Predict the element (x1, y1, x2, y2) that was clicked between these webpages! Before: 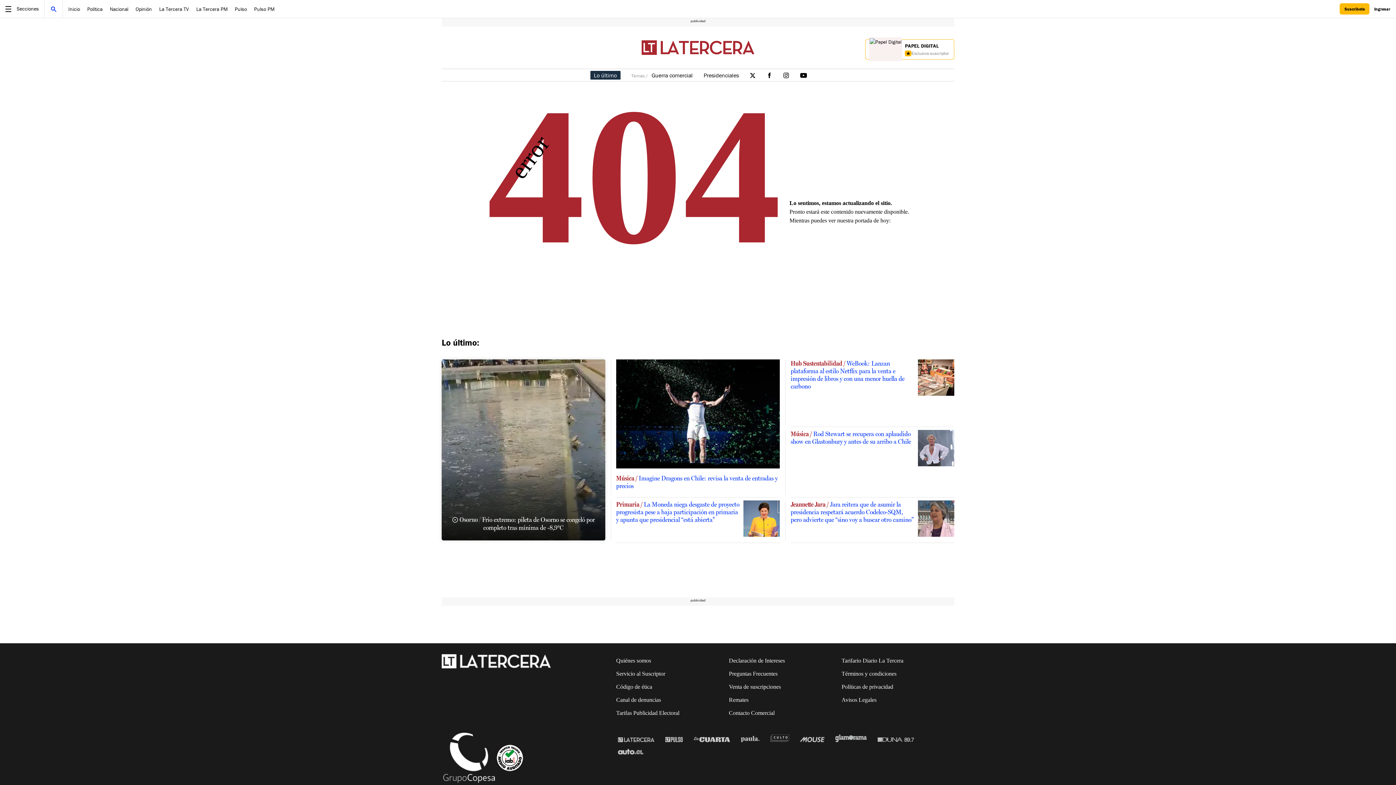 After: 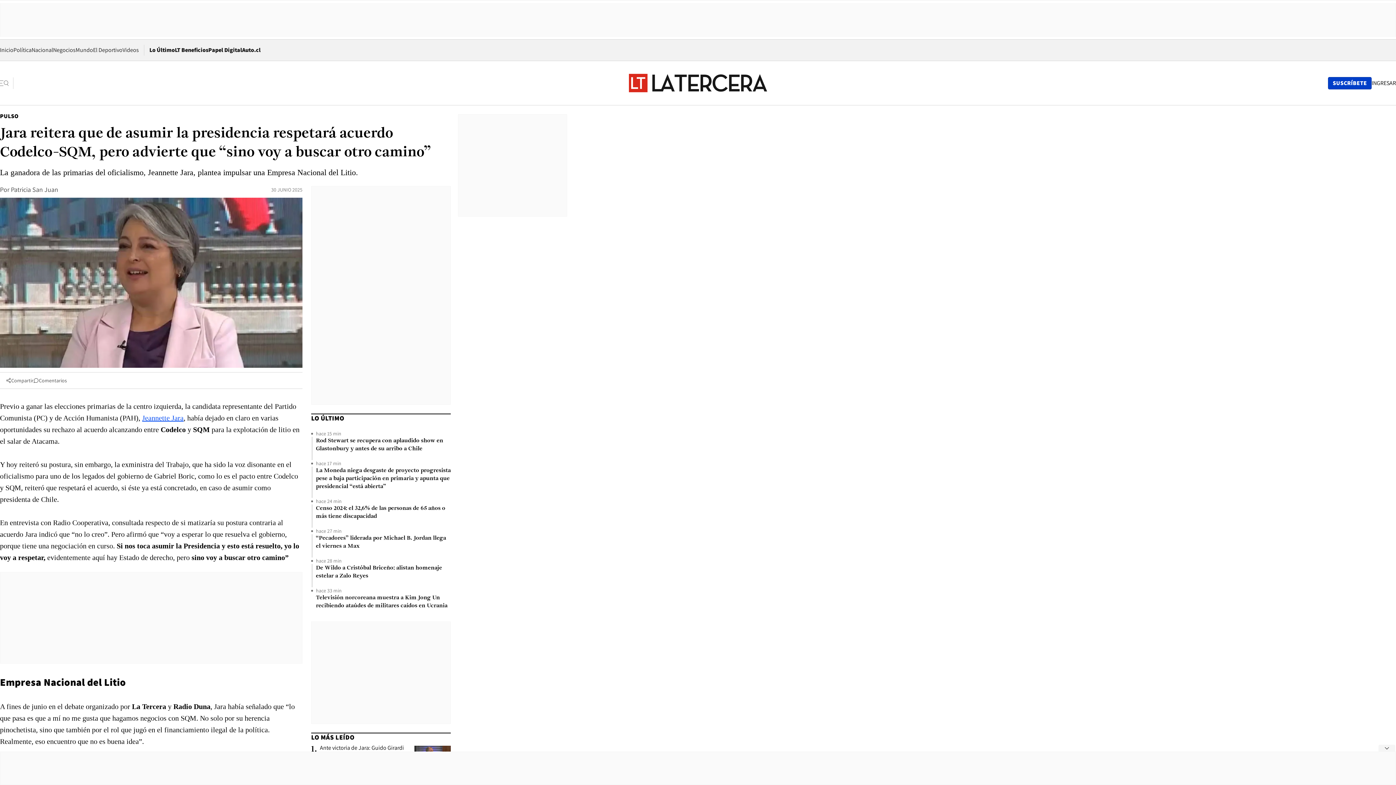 Action: bbox: (790, 500, 913, 523) label: Jeannette Jara Jara reitera que de asumir la presidencia respetará acuerdo Codelco-SQM, pero advierte que “sino voy a buscar otro camino”